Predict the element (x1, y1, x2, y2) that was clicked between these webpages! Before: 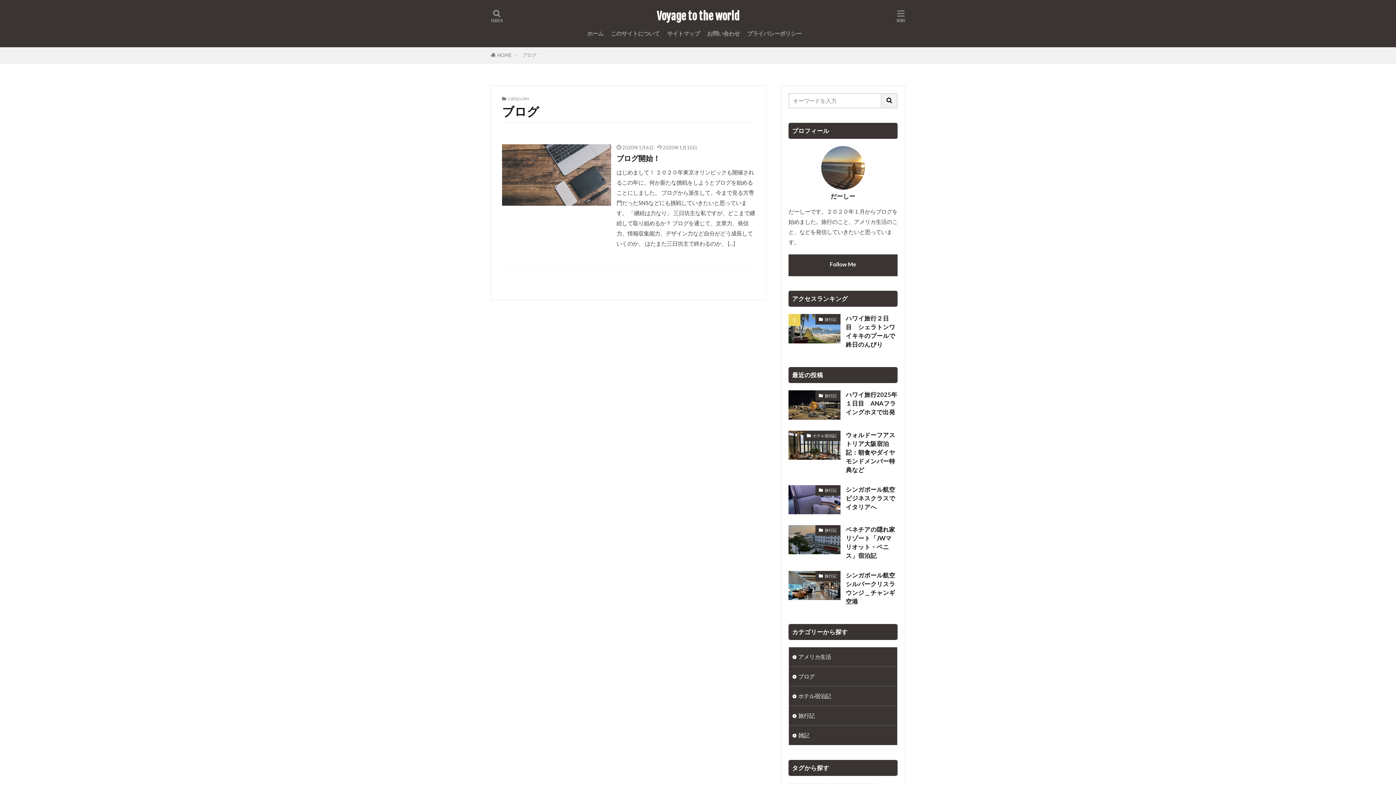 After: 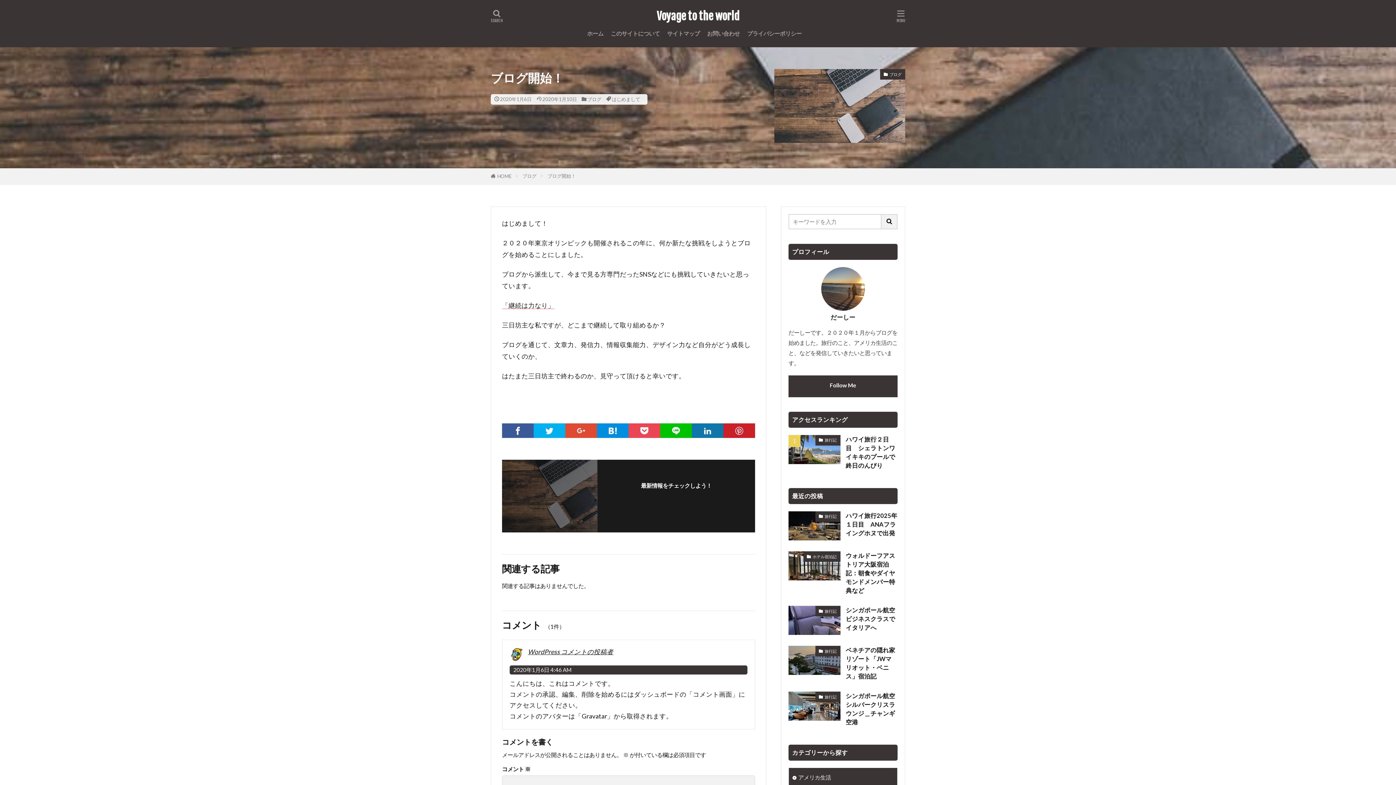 Action: label: ブログ開始！ bbox: (616, 153, 660, 163)